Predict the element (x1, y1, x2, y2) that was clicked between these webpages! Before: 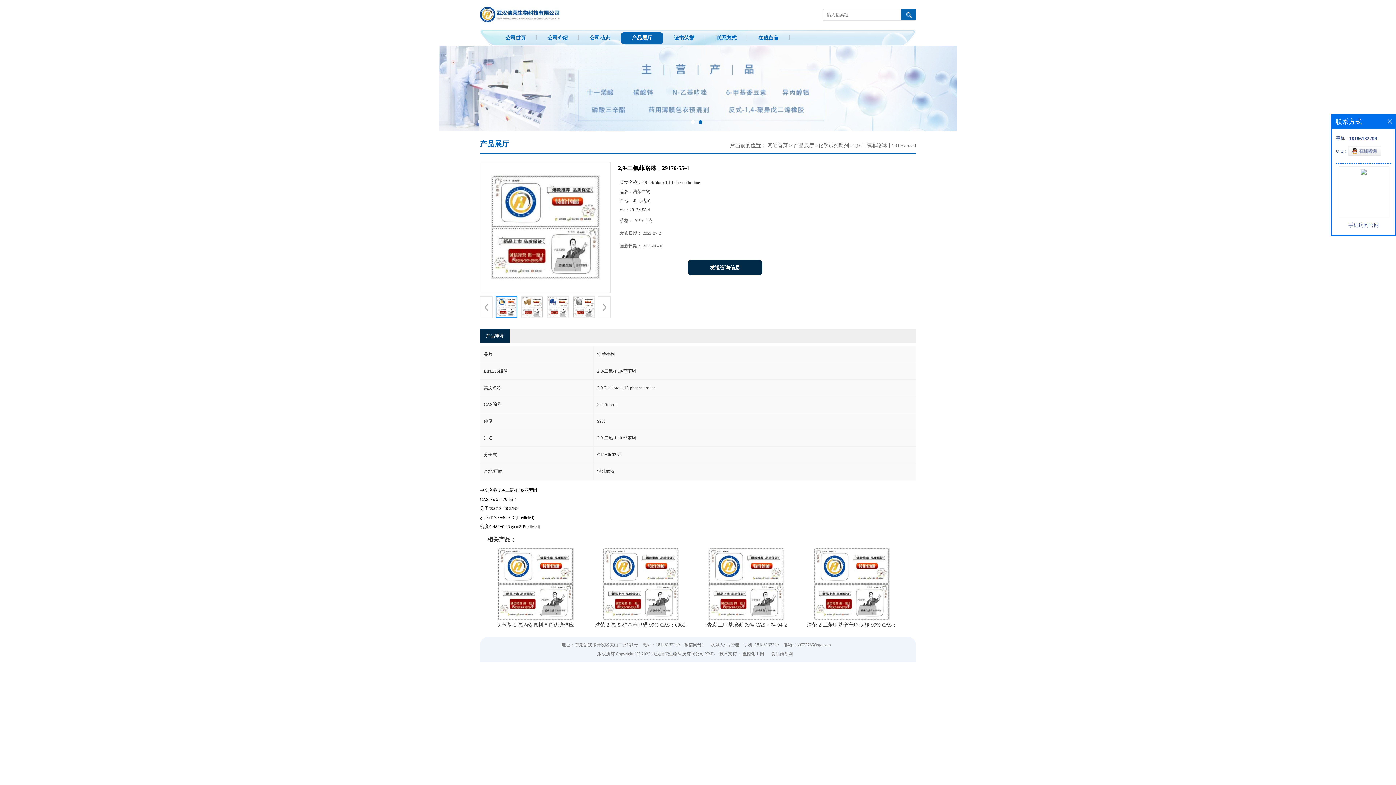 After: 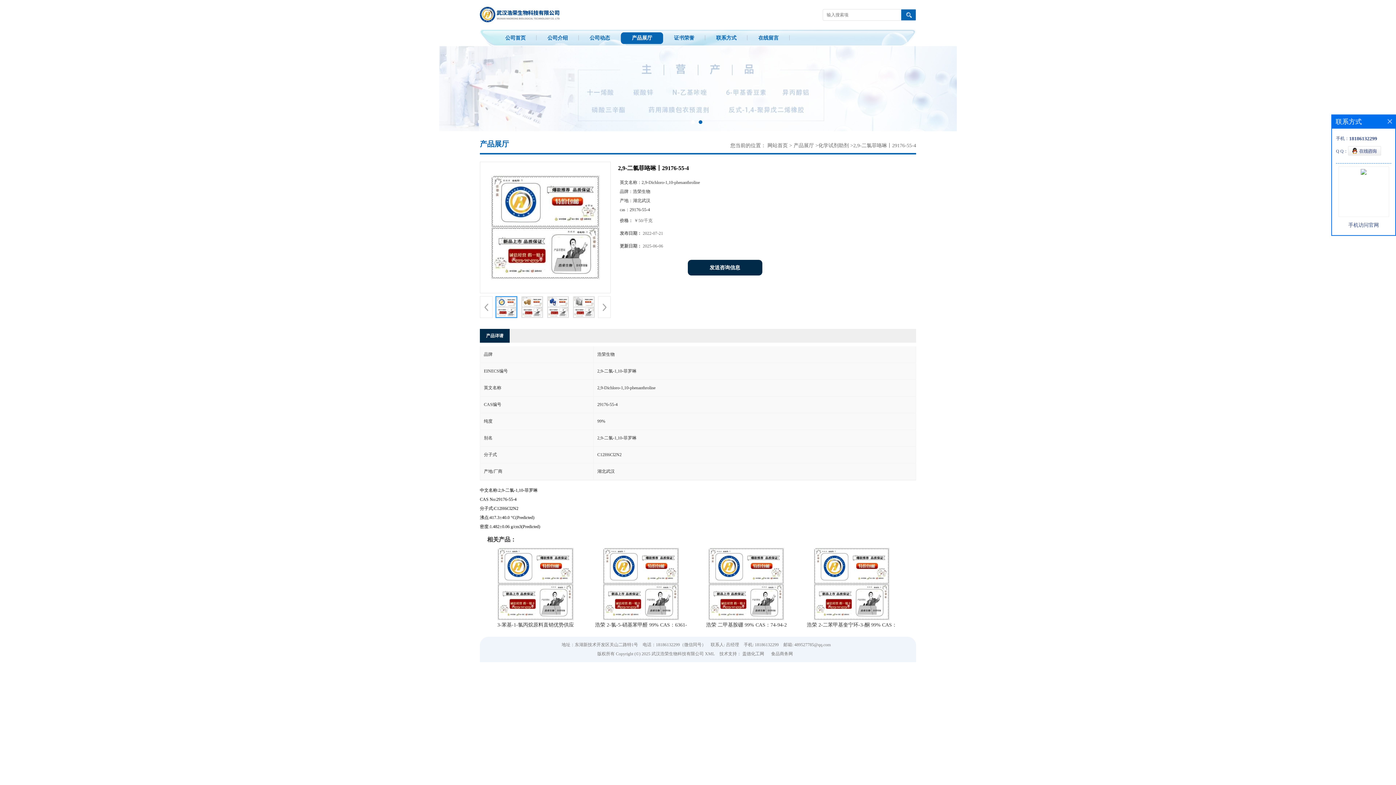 Action: bbox: (705, 651, 714, 656) label: XML